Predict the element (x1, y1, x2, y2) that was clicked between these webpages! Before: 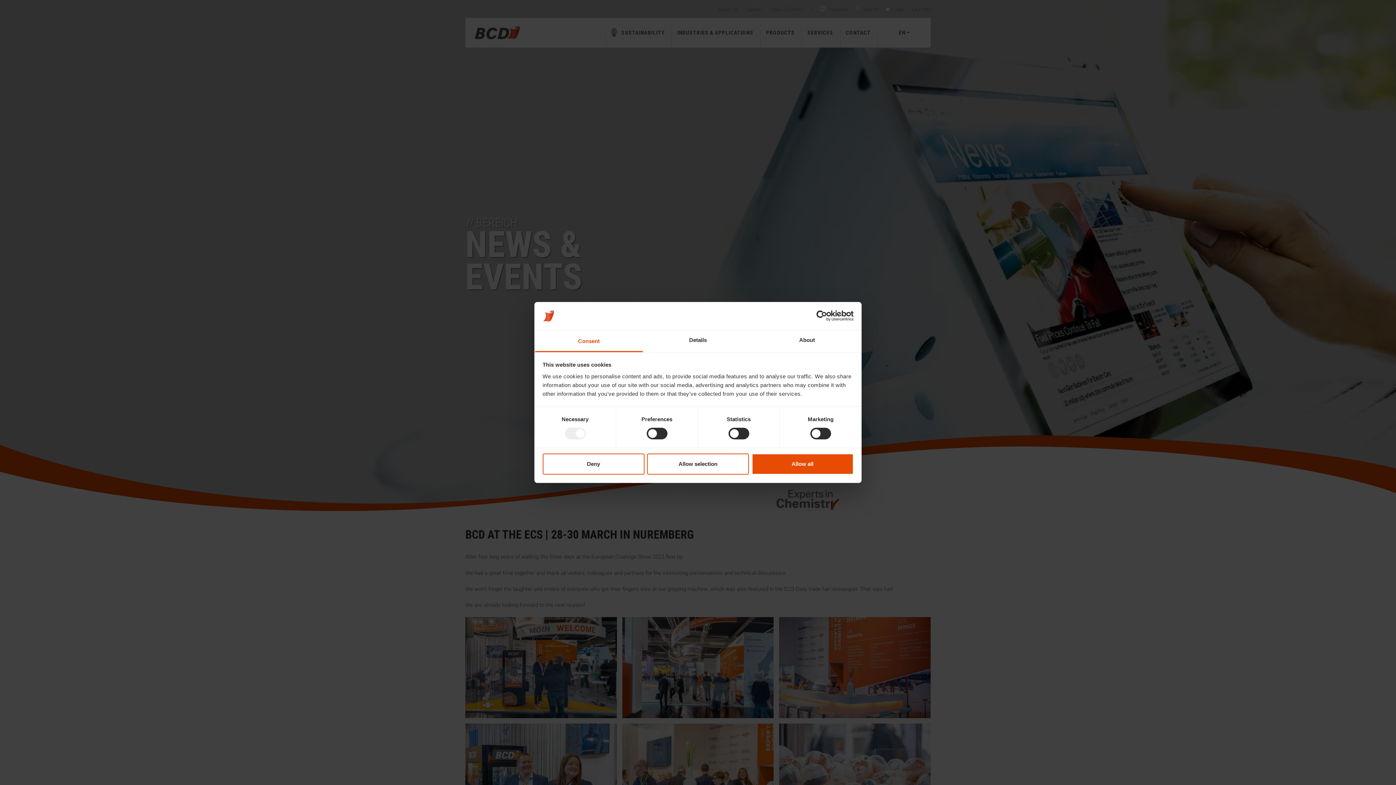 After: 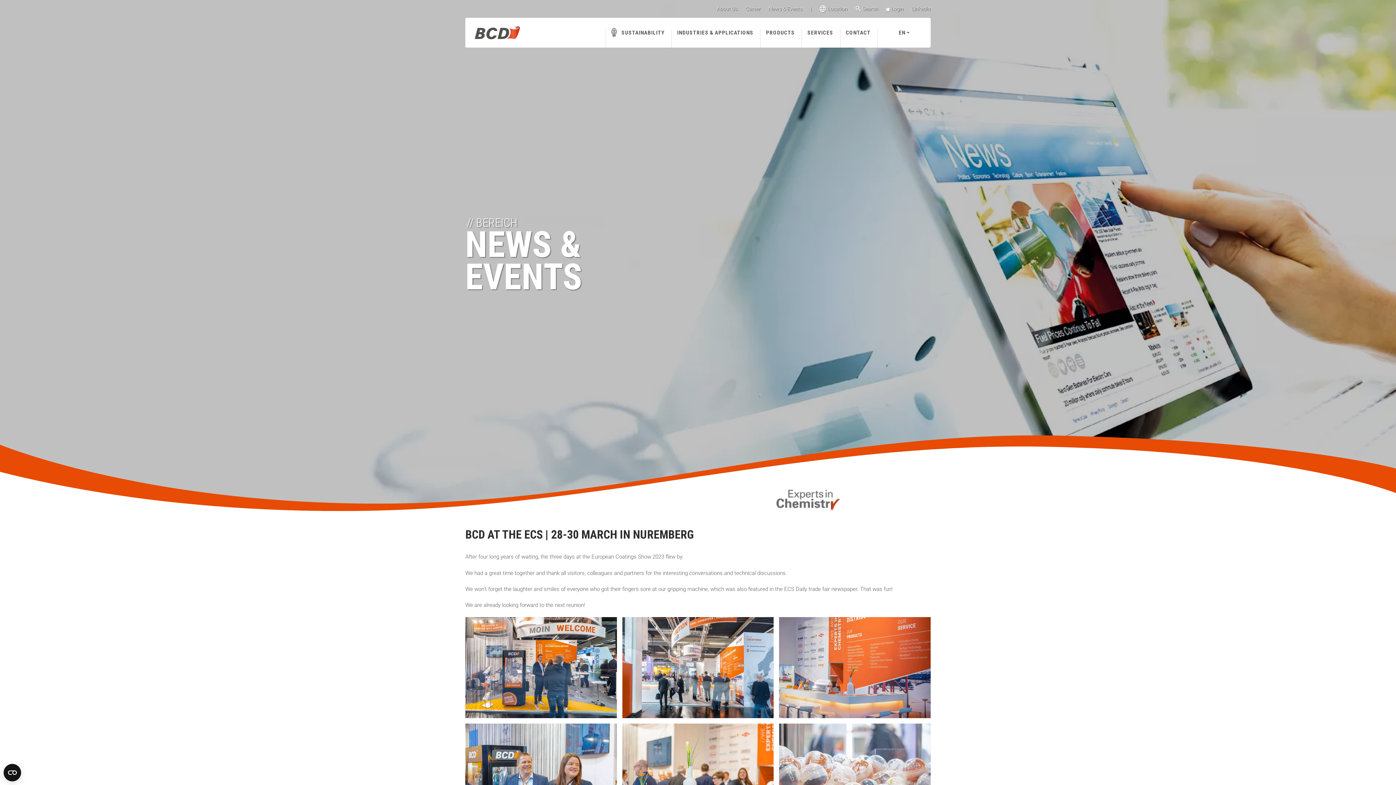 Action: bbox: (751, 453, 853, 474) label: Allow all